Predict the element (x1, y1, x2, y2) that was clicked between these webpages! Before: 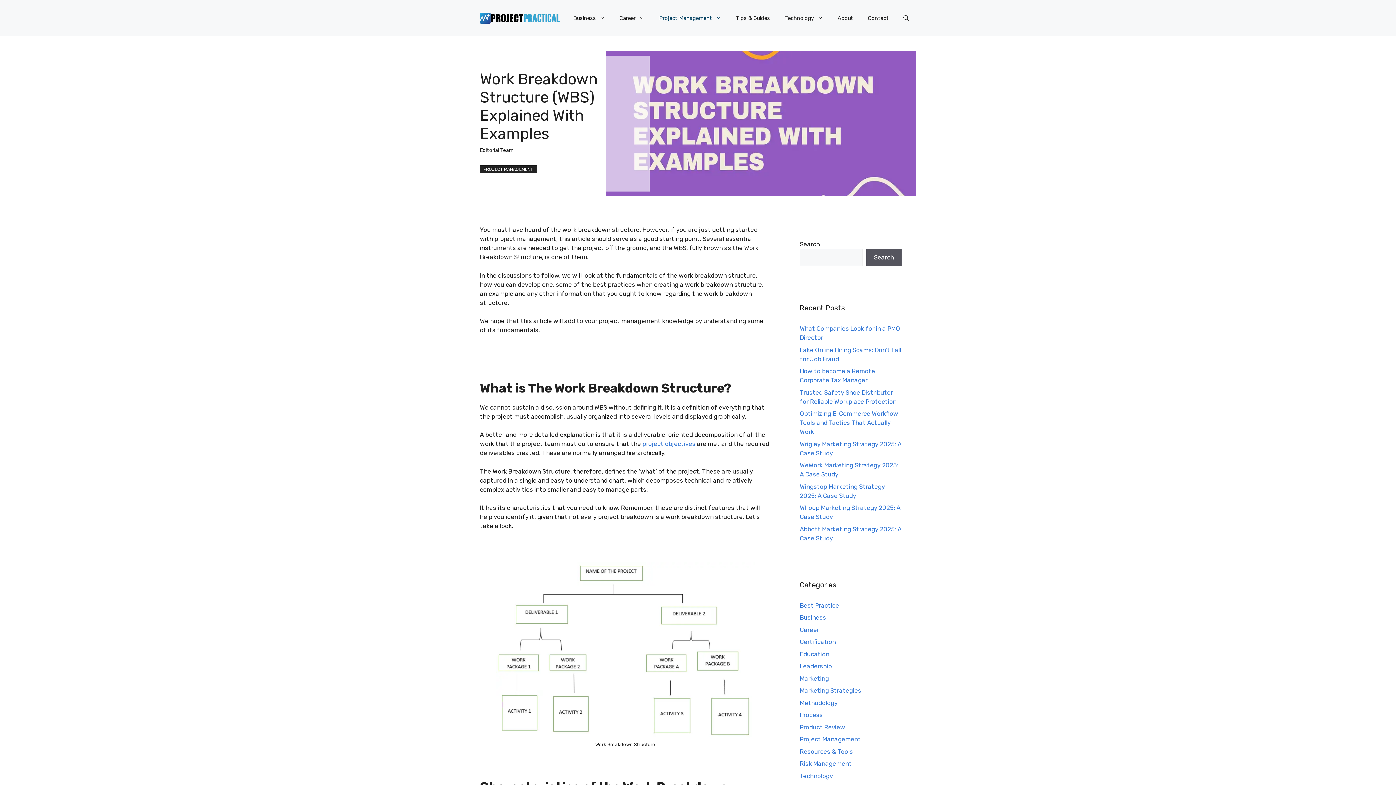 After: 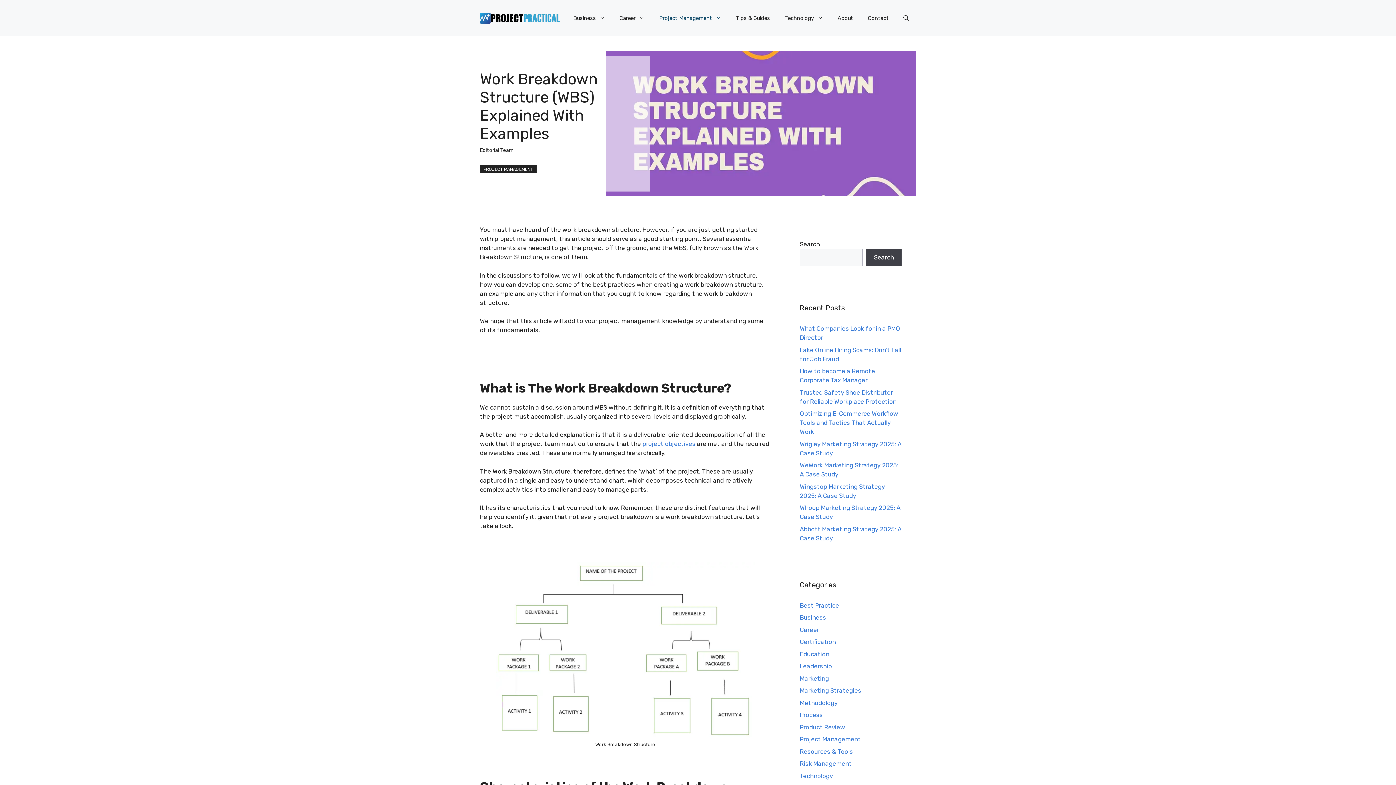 Action: bbox: (866, 249, 901, 266) label: Search